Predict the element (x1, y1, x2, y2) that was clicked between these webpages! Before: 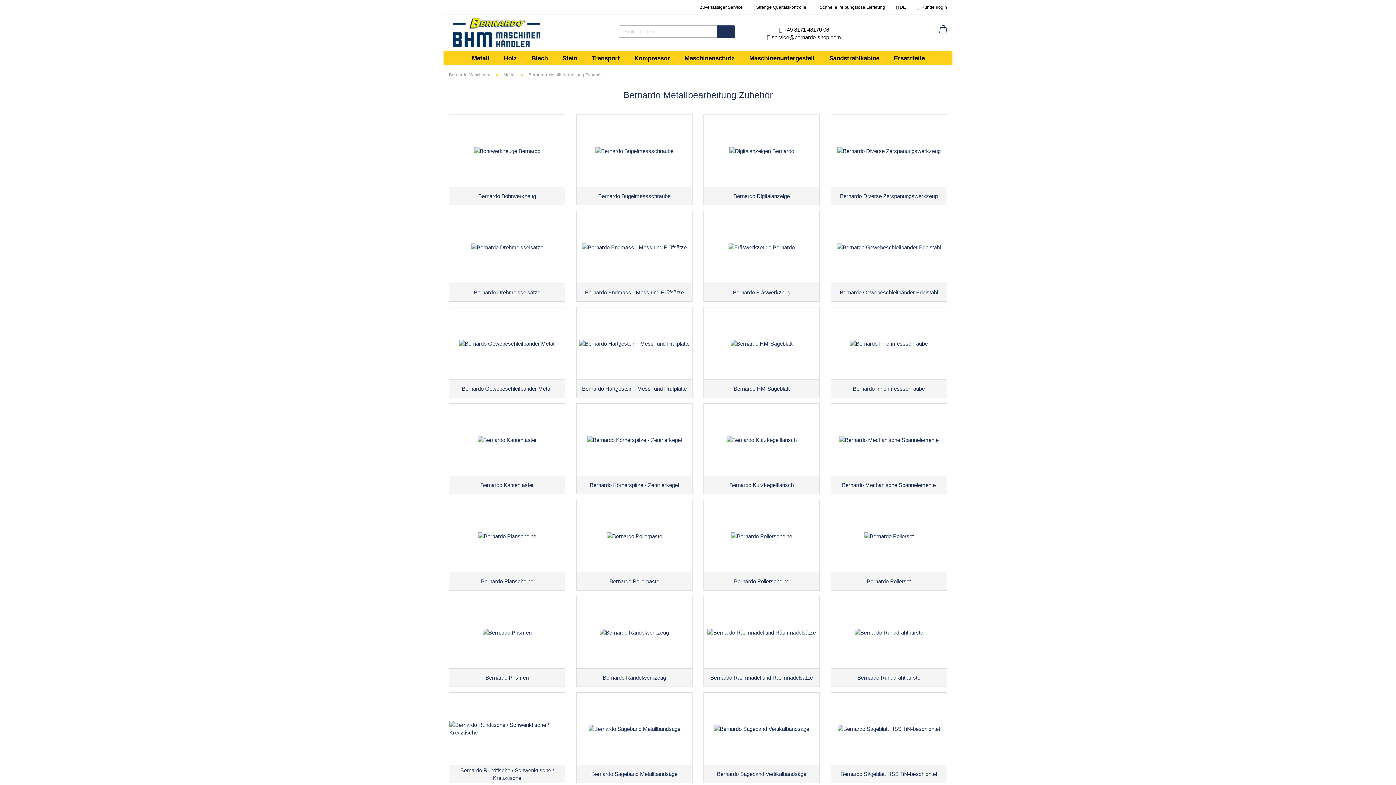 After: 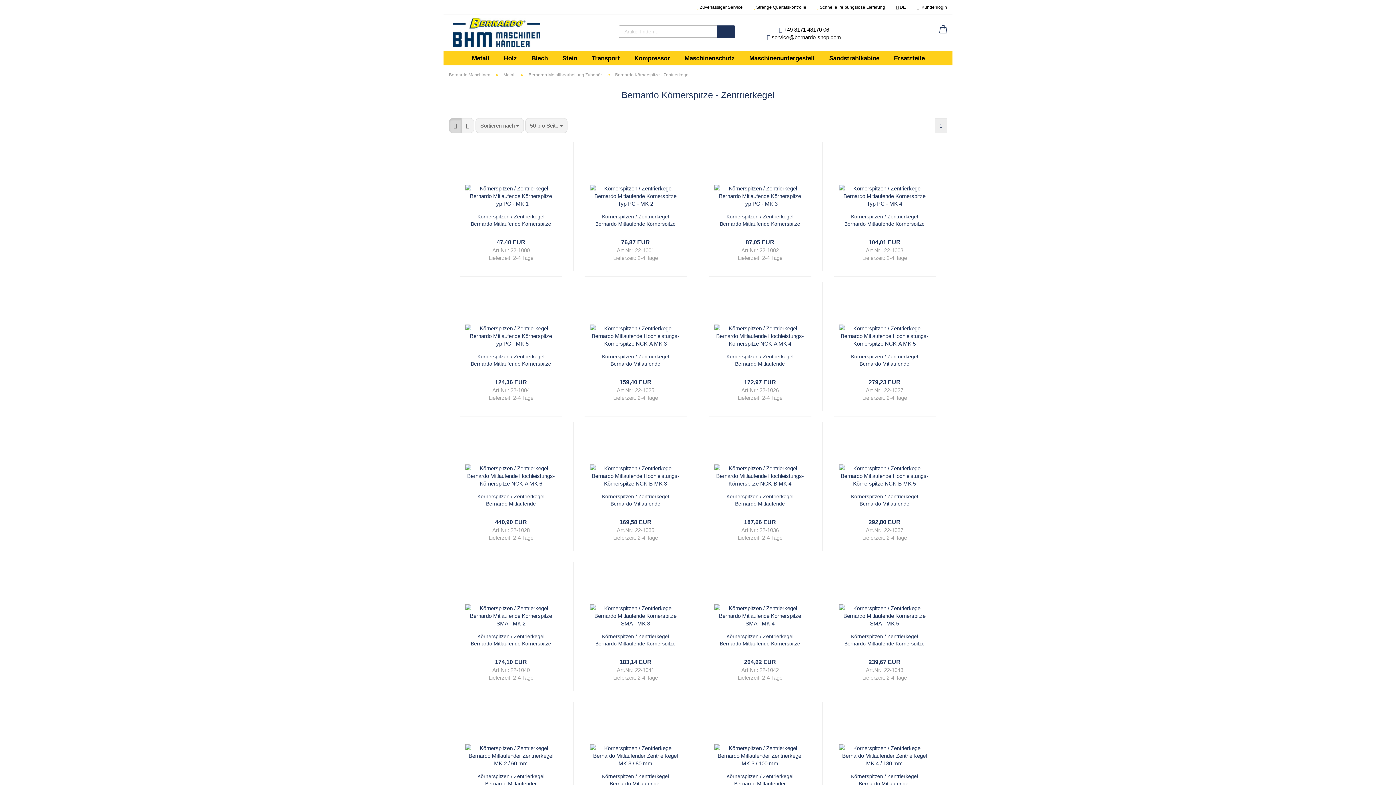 Action: label: Bernardo Körnerspitze - Zentrierkegel bbox: (576, 403, 692, 494)